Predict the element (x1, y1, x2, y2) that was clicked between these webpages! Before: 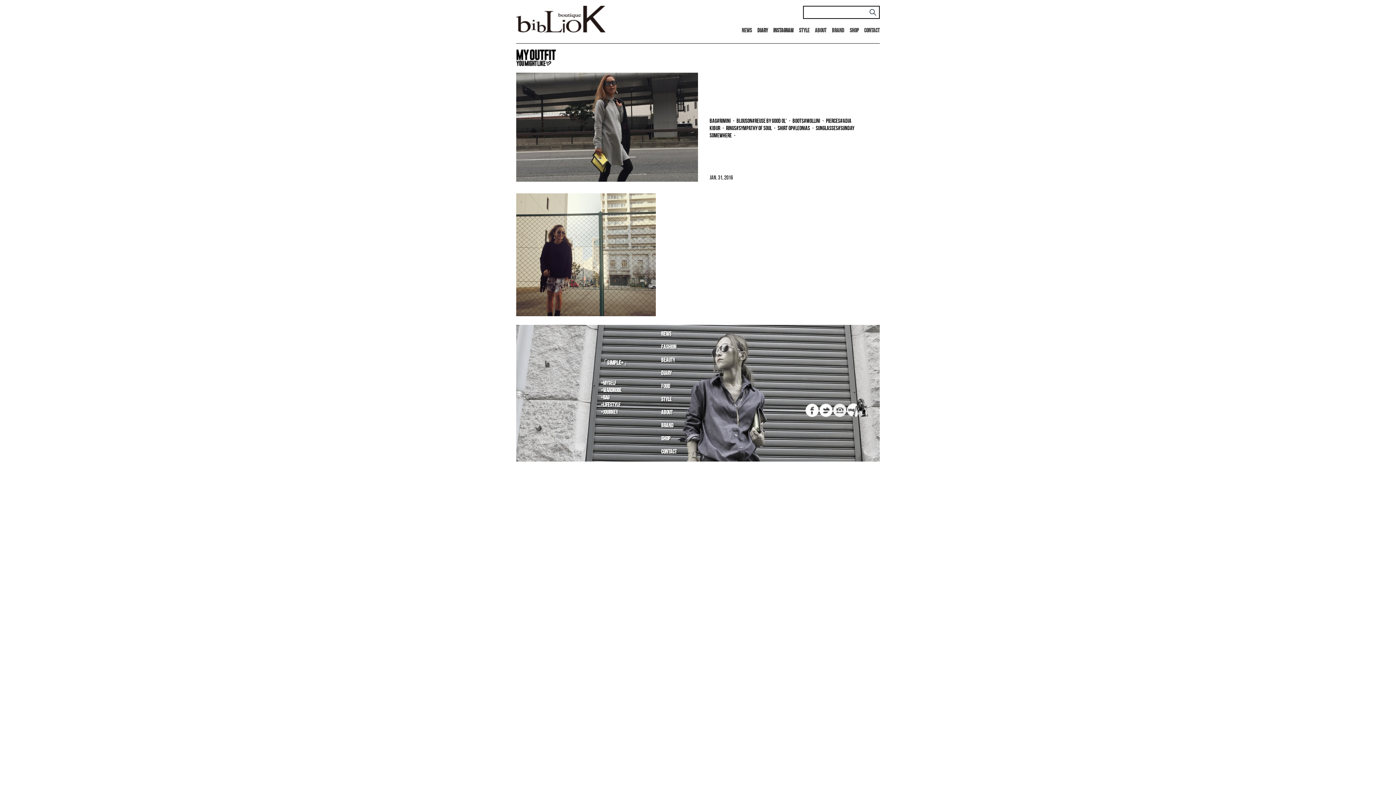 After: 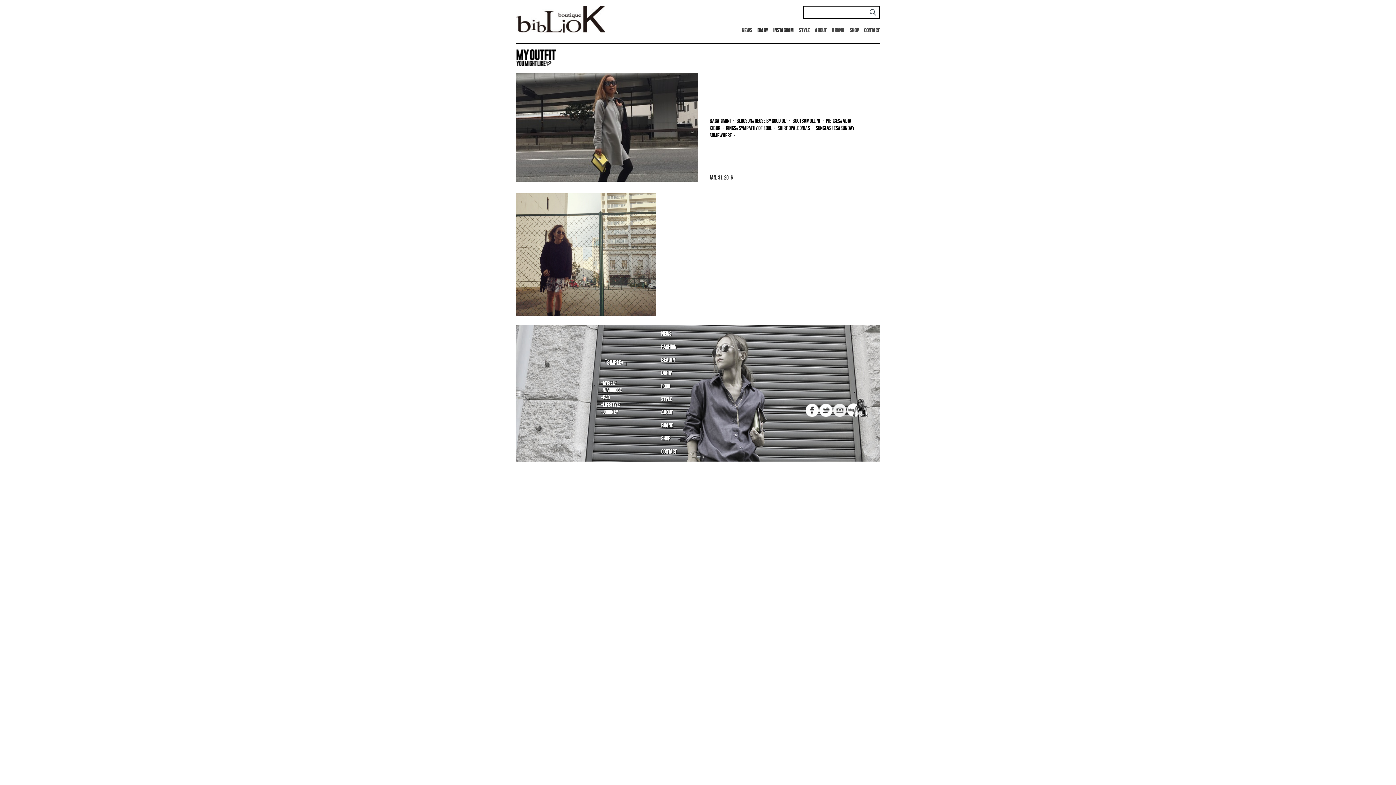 Action: label: Style bbox: (661, 396, 671, 403)